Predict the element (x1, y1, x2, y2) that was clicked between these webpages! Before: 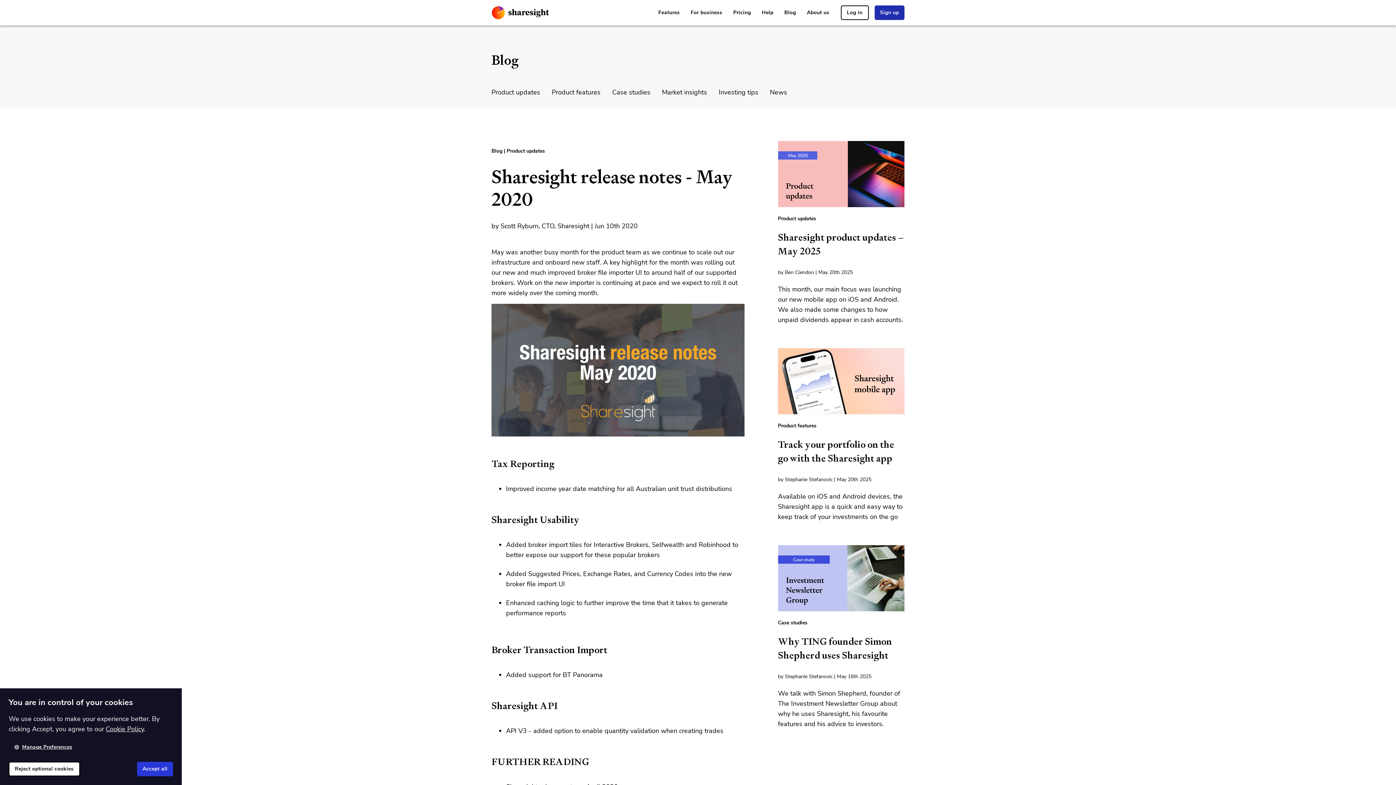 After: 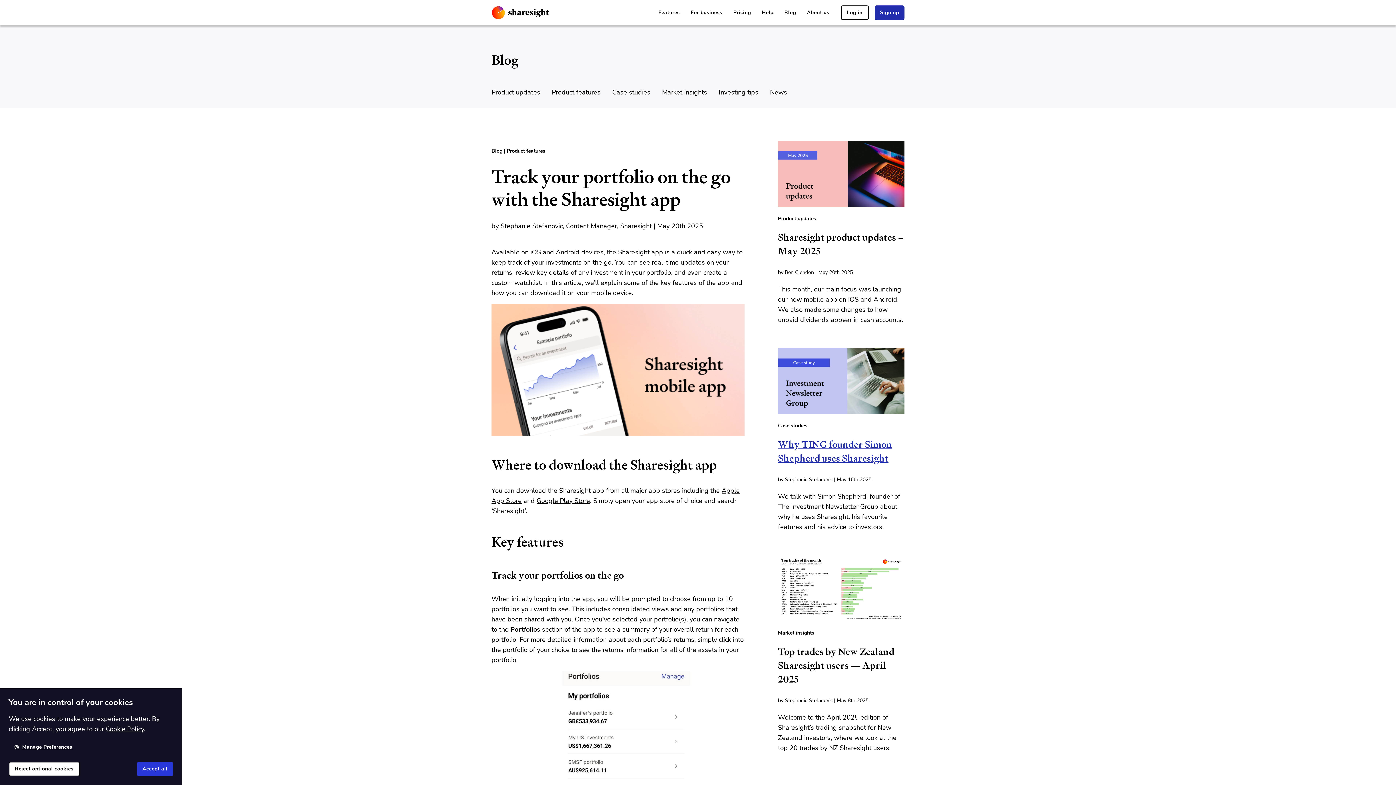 Action: bbox: (778, 348, 904, 545) label: Product features
Track your portfolio on the go with the Sharesight app
by Stephanie Stefanovic | May 20th 2025

Available on iOS and Android devices, the Sharesight app is a quick and easy way to keep track of your investments on the go